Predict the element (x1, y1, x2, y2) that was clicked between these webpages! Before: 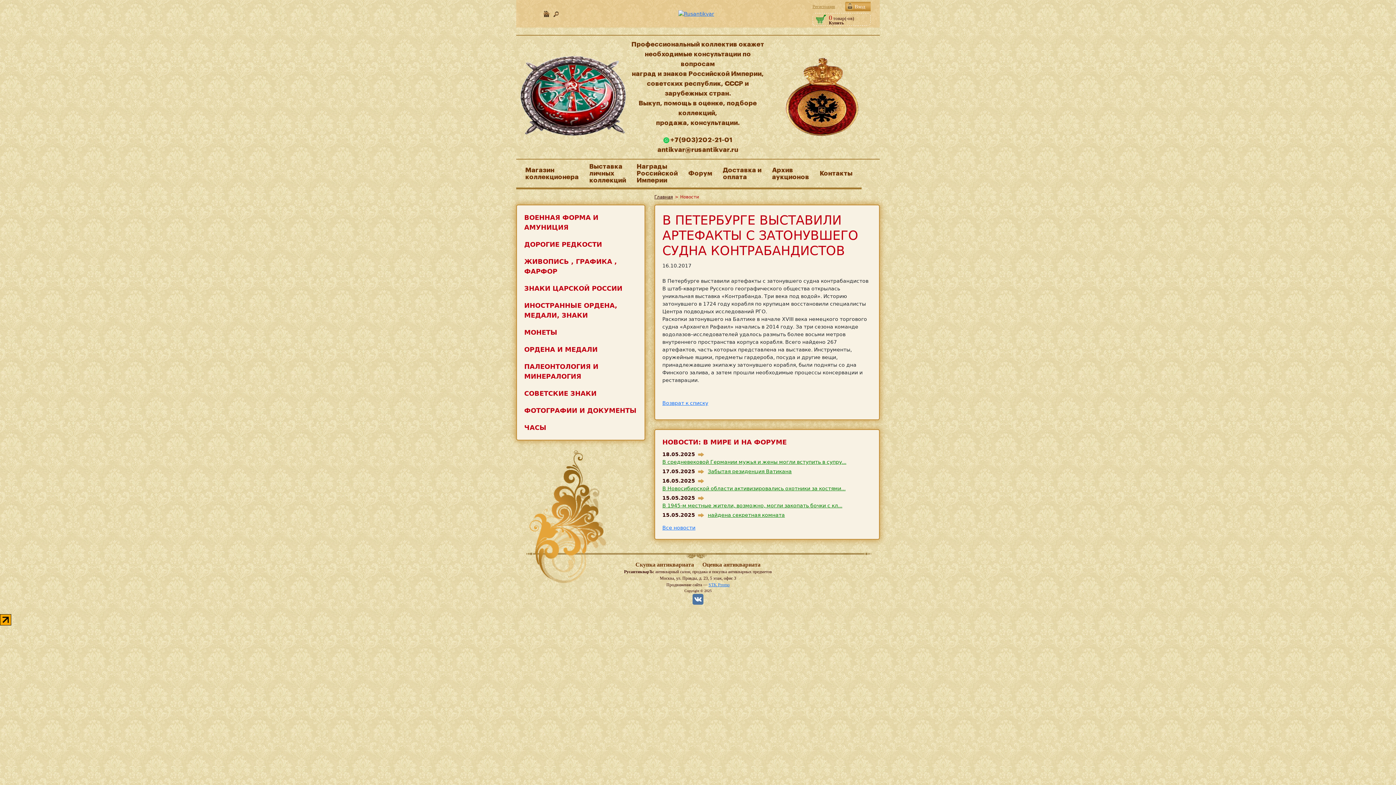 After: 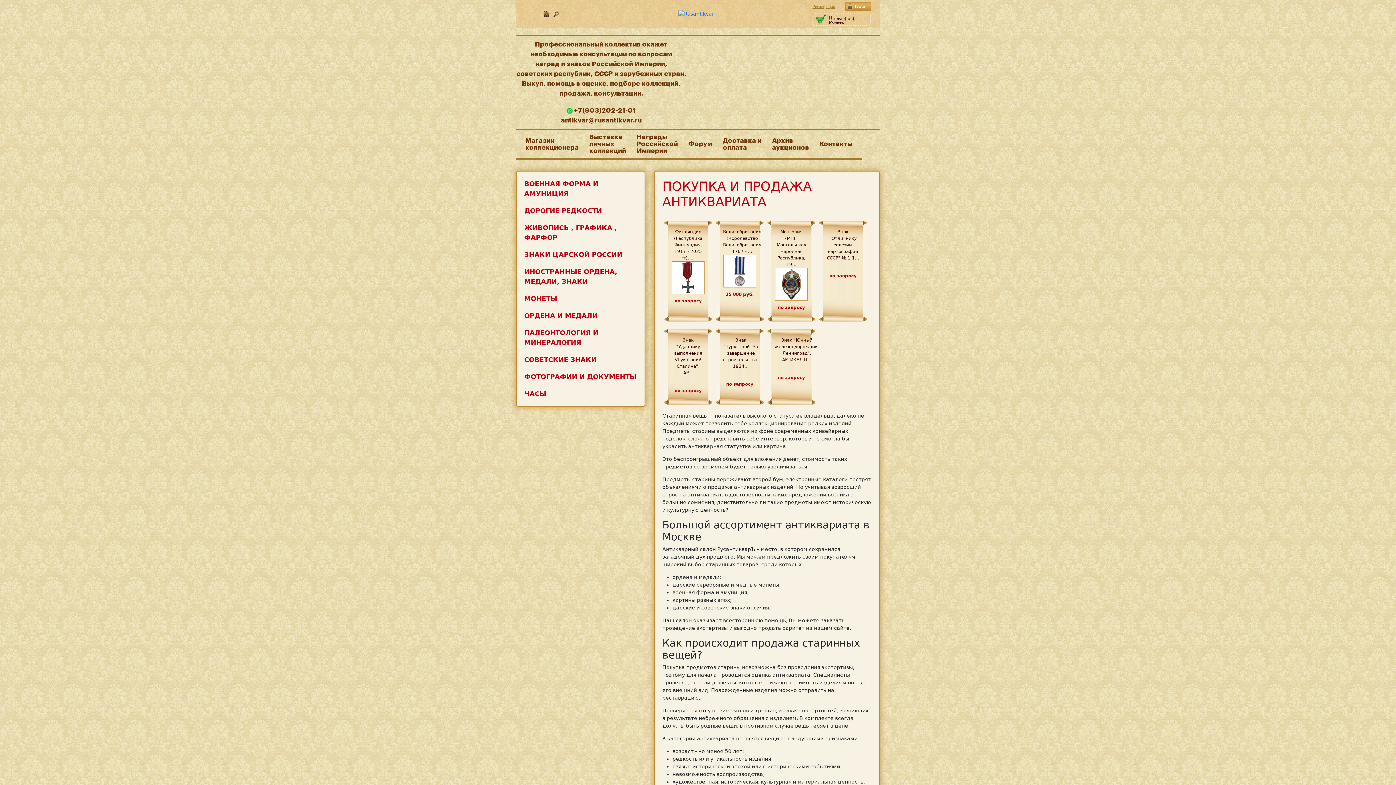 Action: bbox: (654, 194, 673, 199) label: Главная